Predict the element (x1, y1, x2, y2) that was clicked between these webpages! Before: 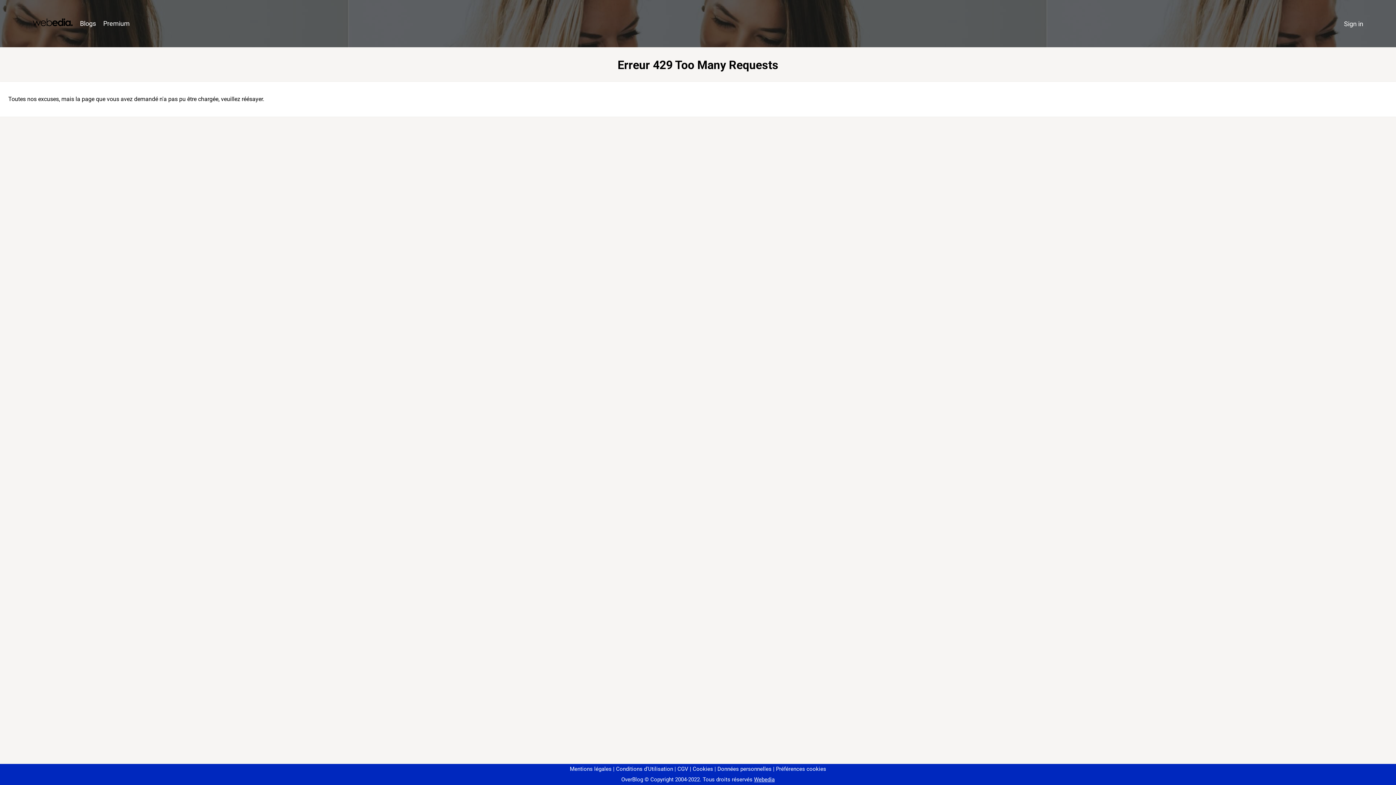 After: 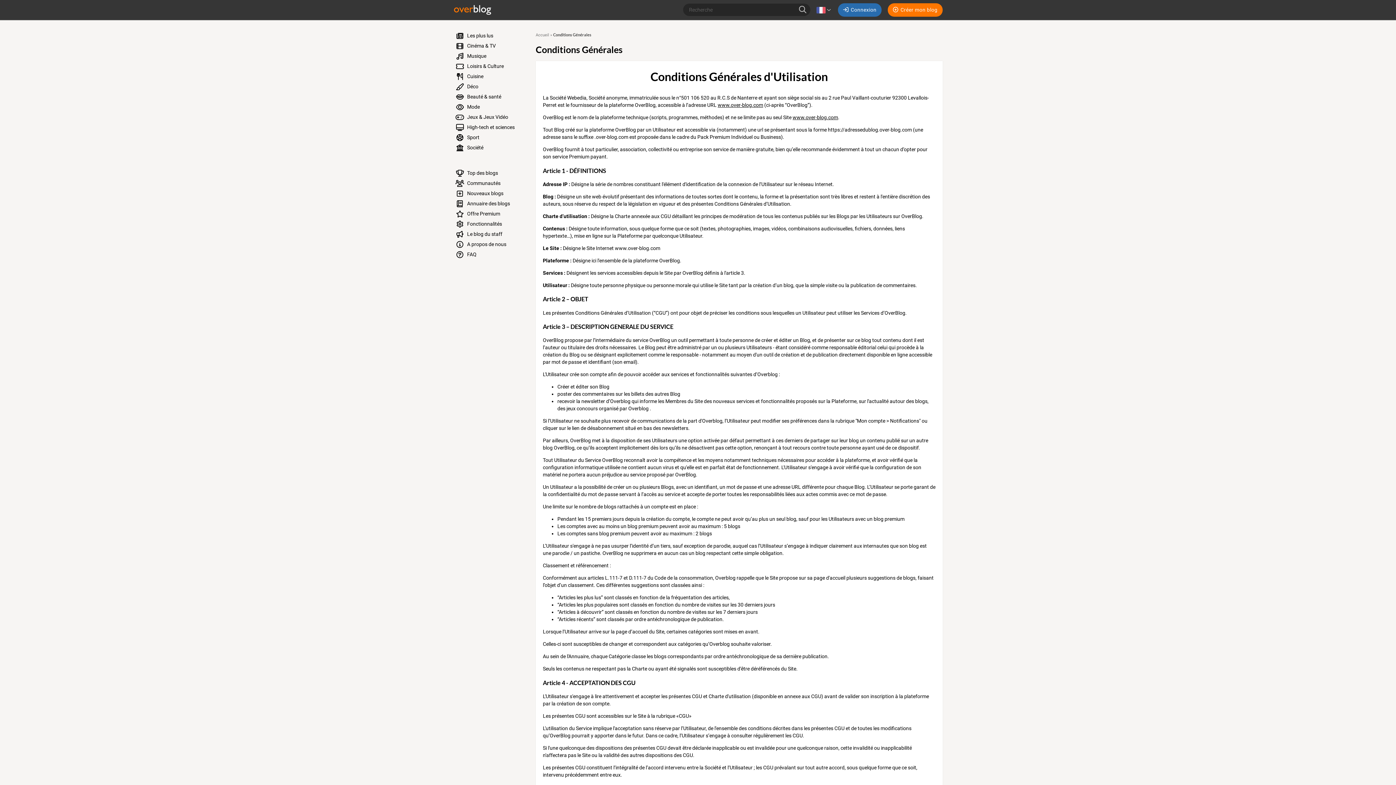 Action: label: Conditions d'Utilisation bbox: (613, 766, 673, 772)